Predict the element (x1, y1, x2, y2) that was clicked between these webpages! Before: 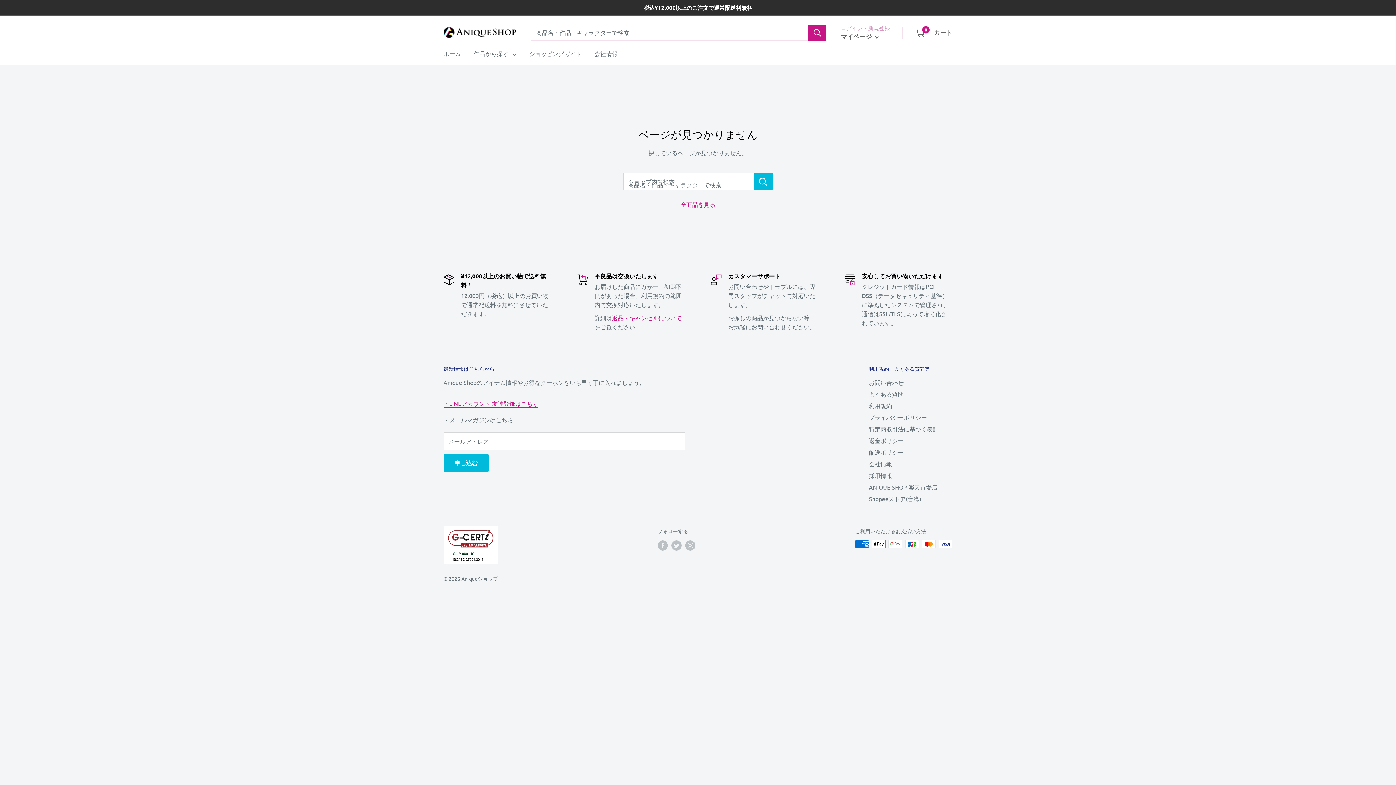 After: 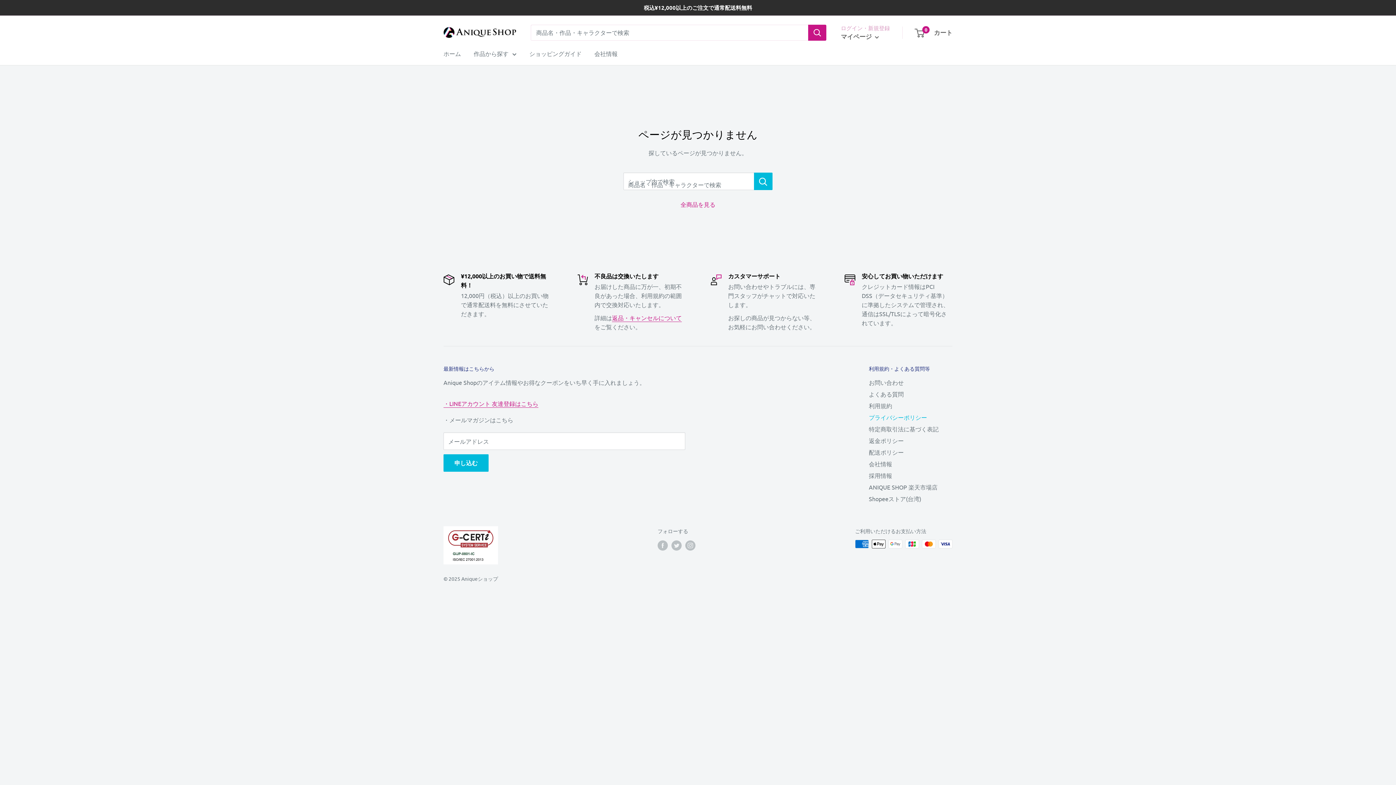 Action: label: プライバシーポリシー bbox: (869, 411, 952, 423)